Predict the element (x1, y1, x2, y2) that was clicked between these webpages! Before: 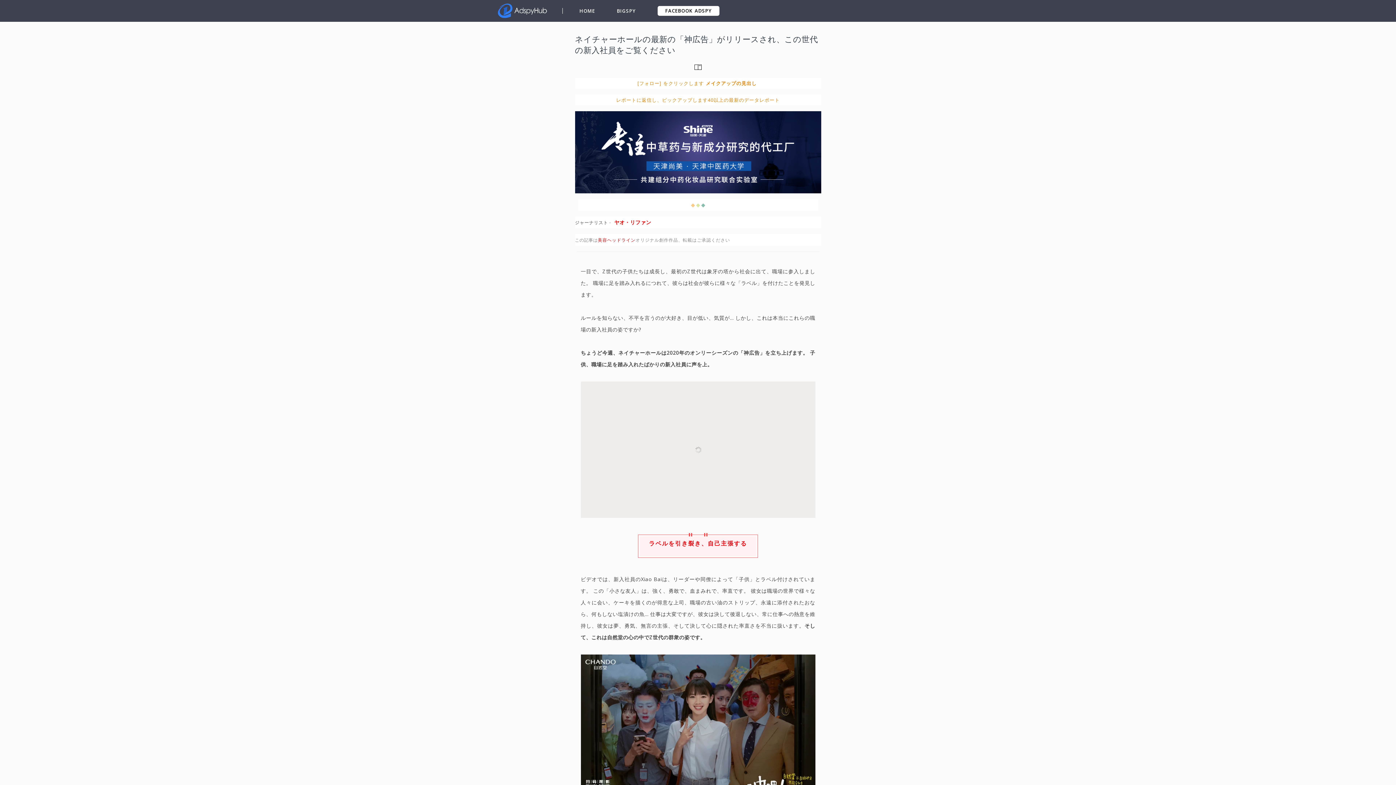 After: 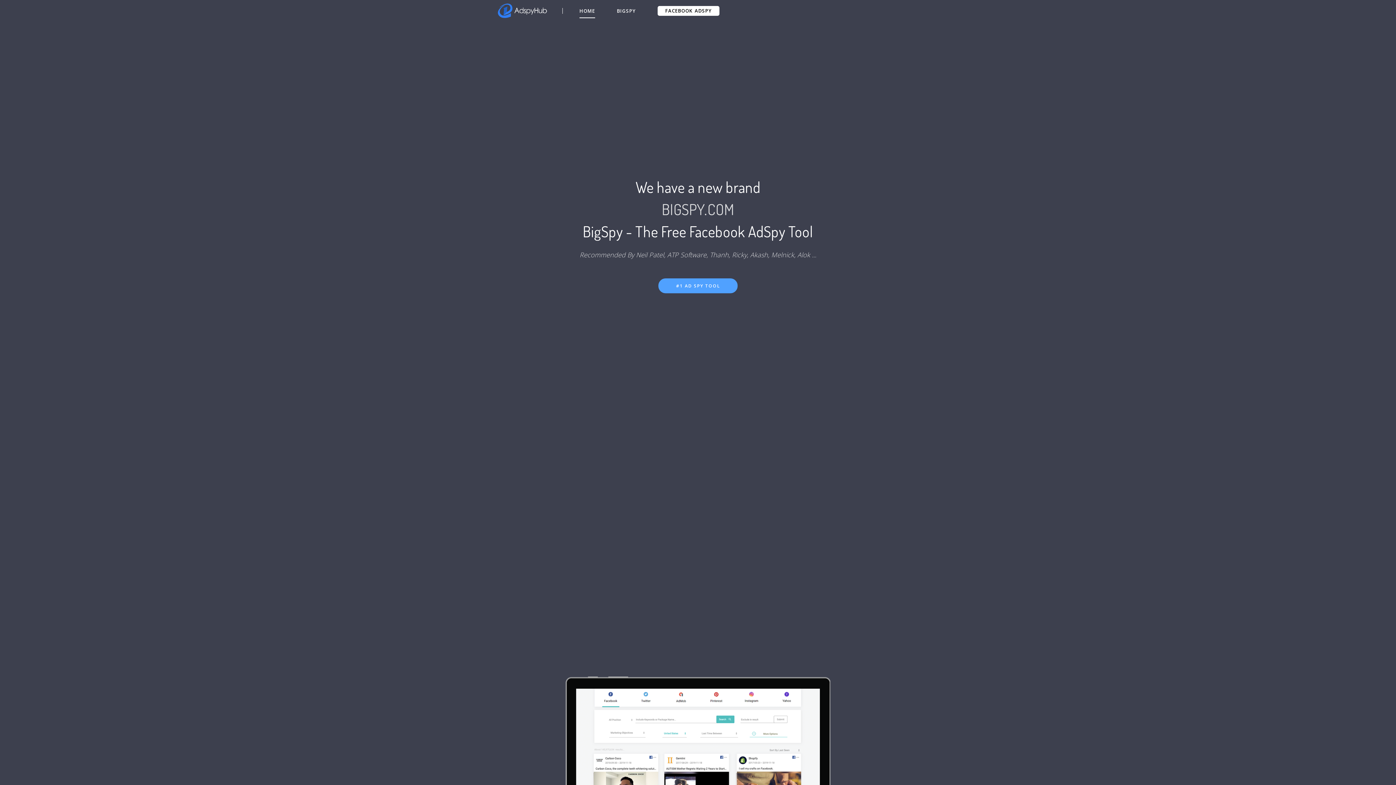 Action: label: HOME bbox: (579, 3, 595, 18)